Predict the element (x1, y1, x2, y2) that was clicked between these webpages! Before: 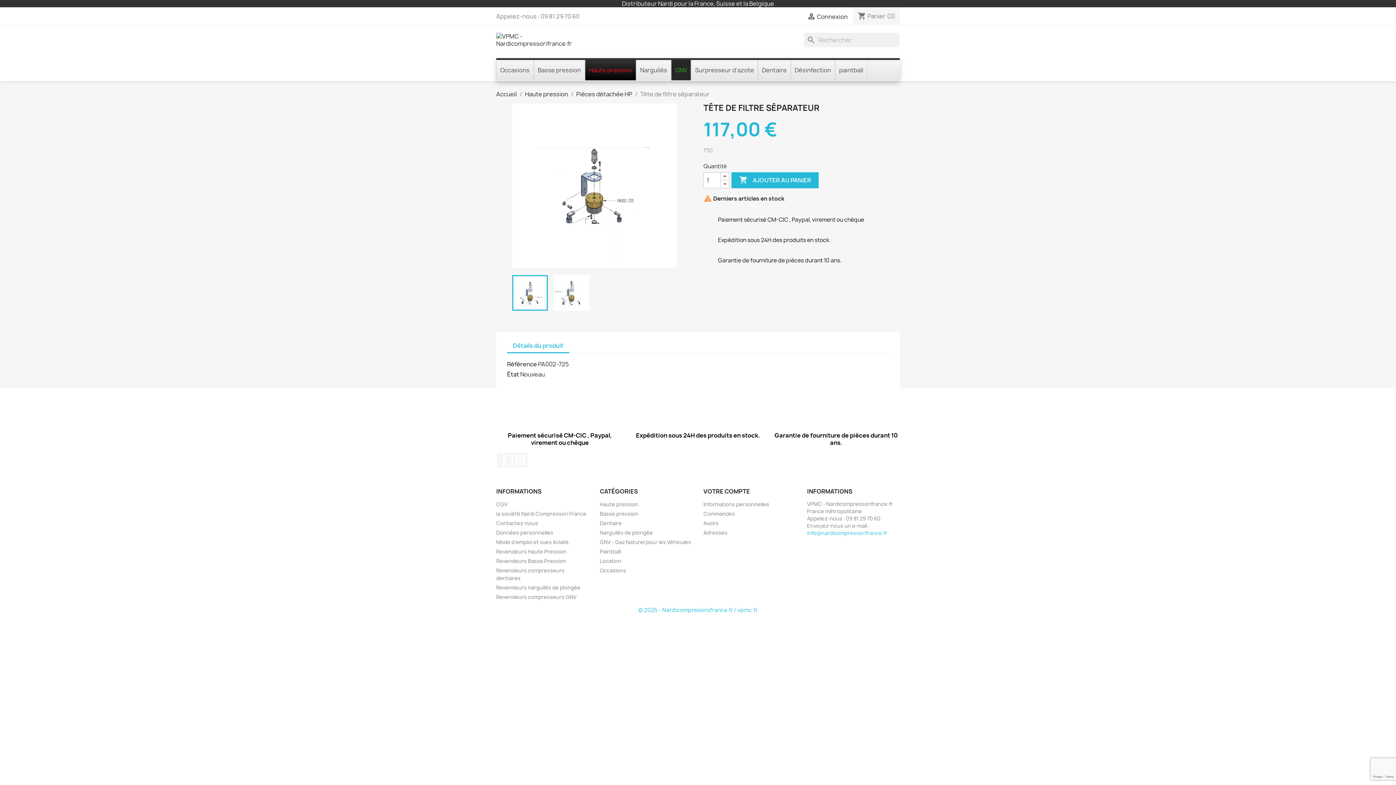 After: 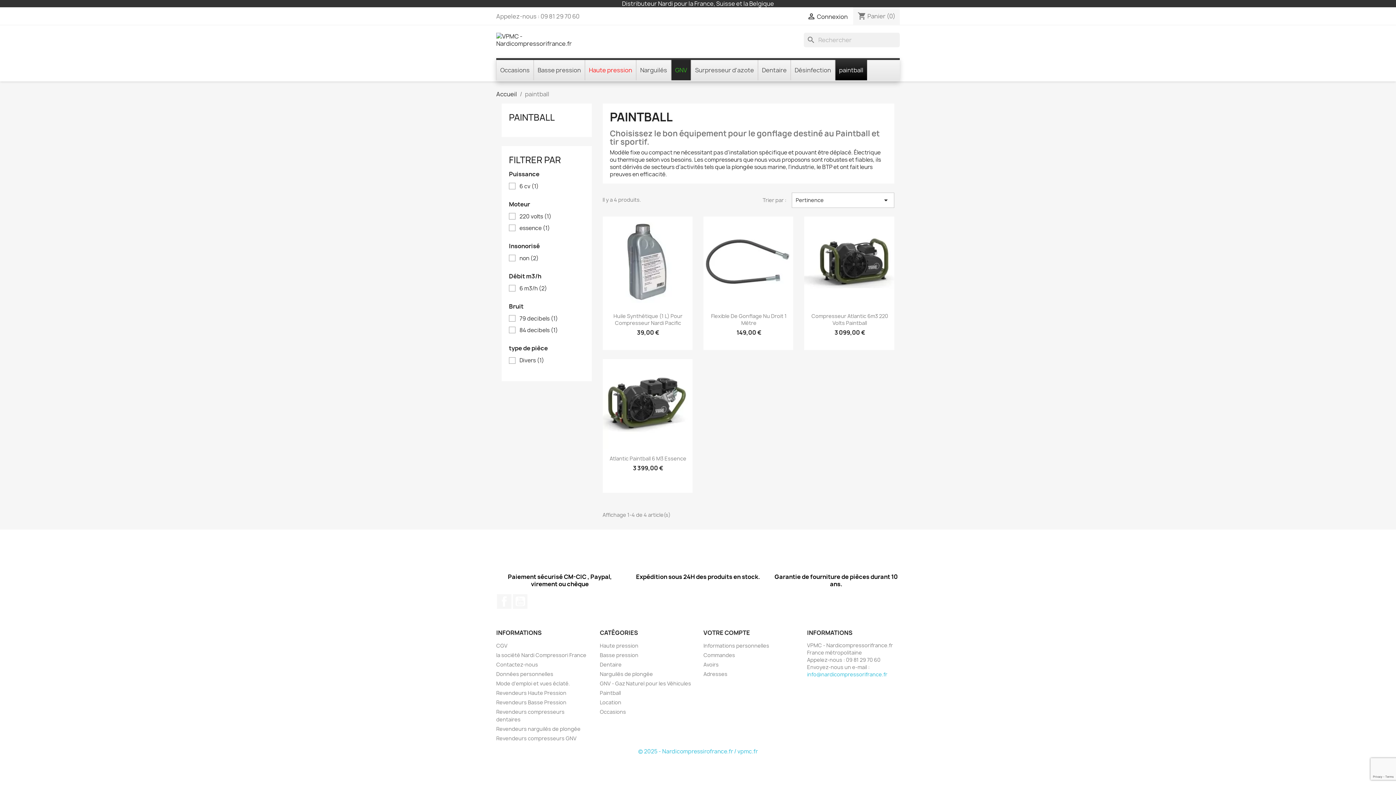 Action: label: Paintball bbox: (600, 548, 621, 555)